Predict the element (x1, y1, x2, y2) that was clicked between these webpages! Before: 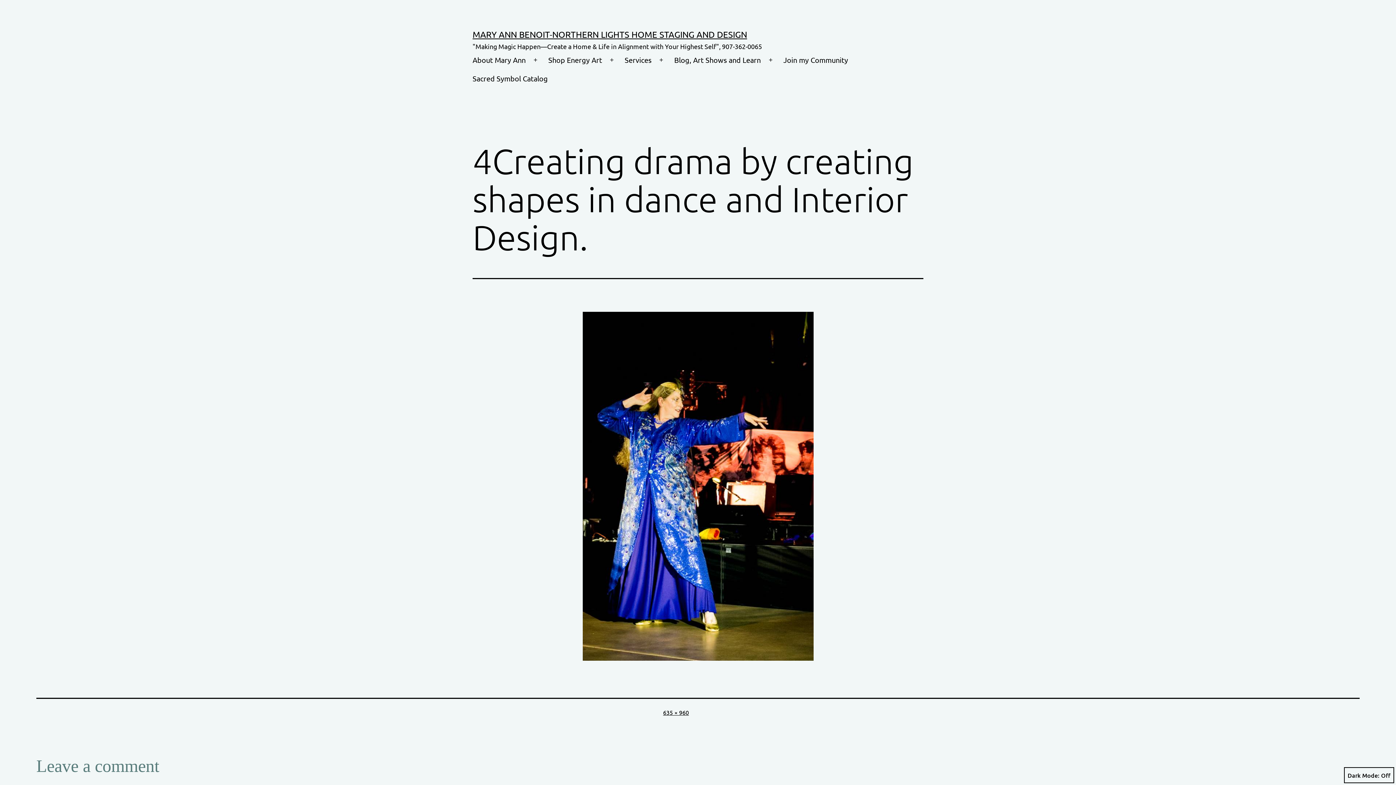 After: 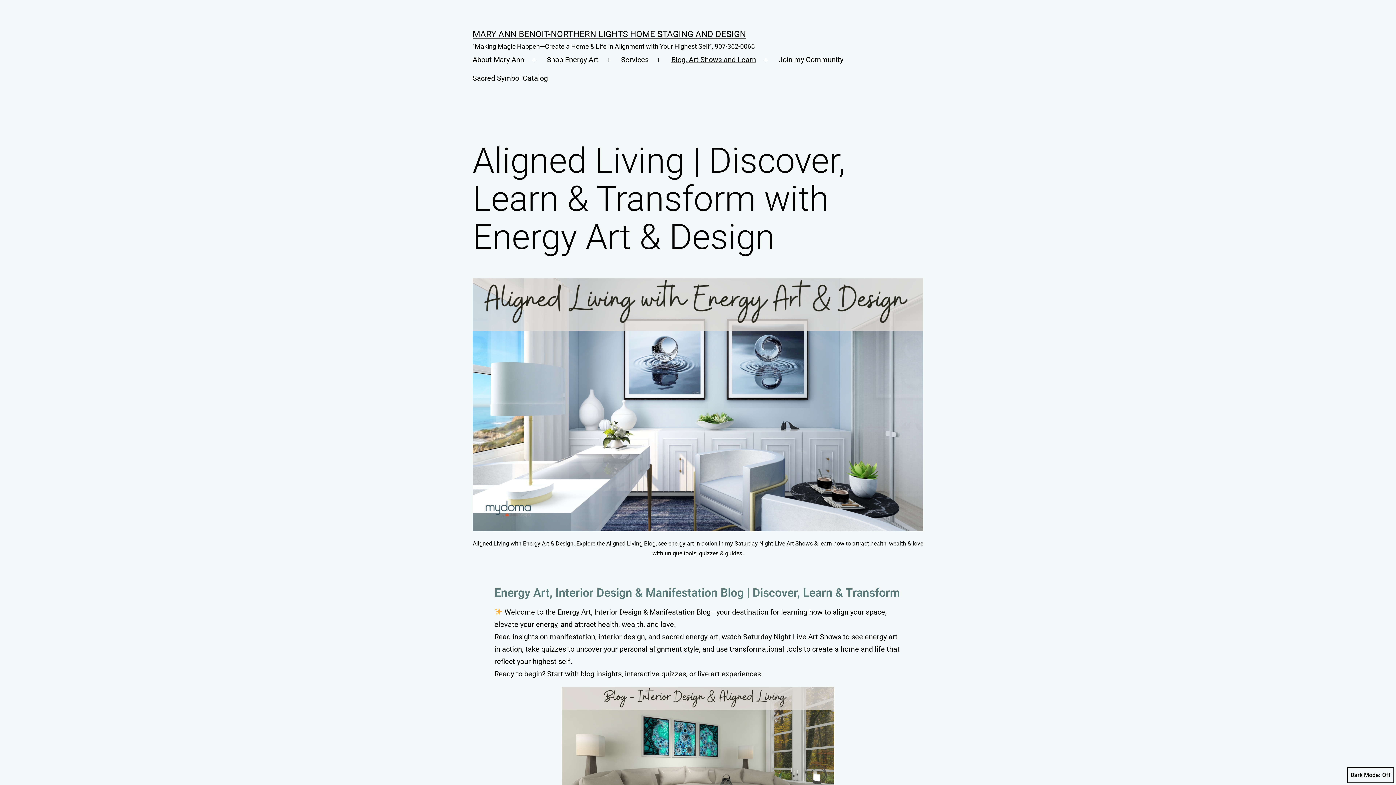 Action: bbox: (669, 50, 765, 69) label: Blog, Art Shows and Learn